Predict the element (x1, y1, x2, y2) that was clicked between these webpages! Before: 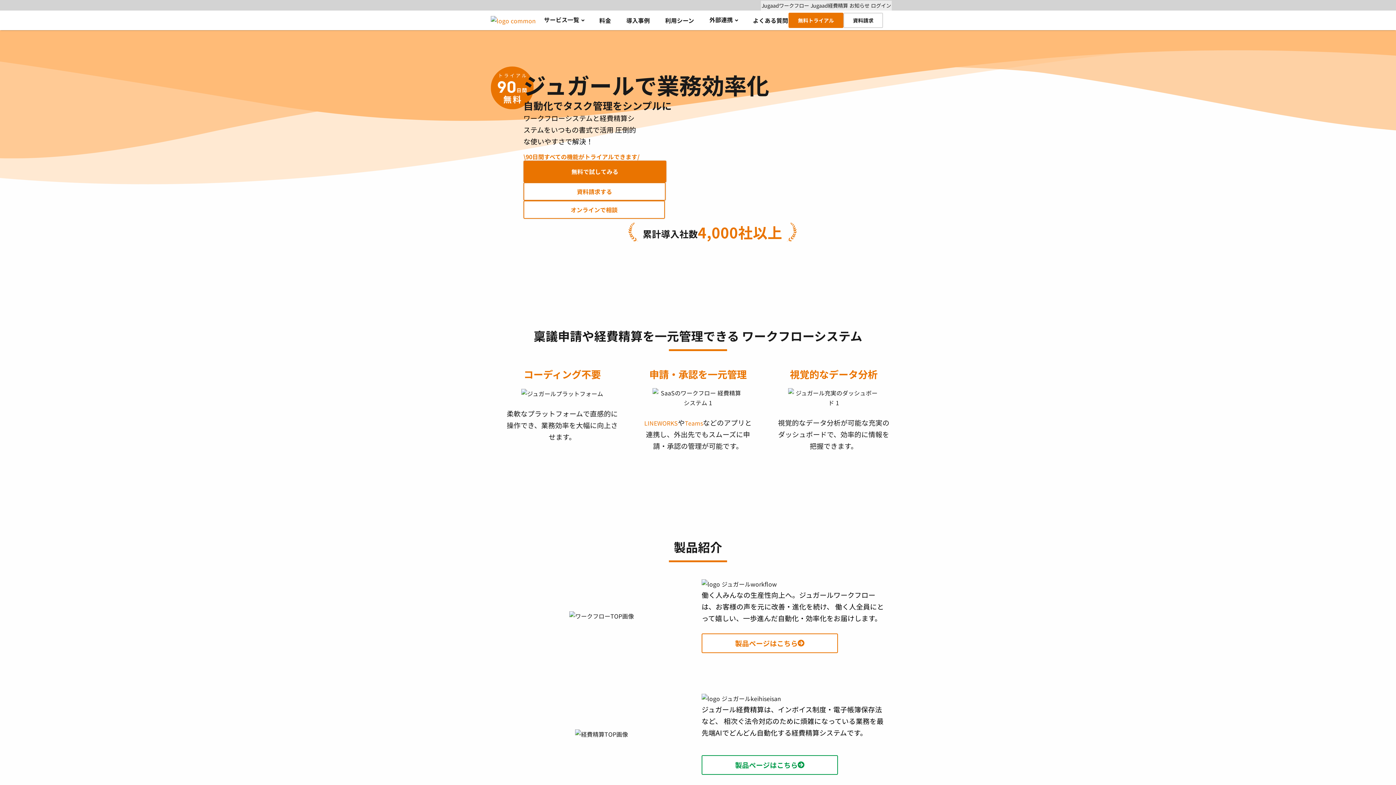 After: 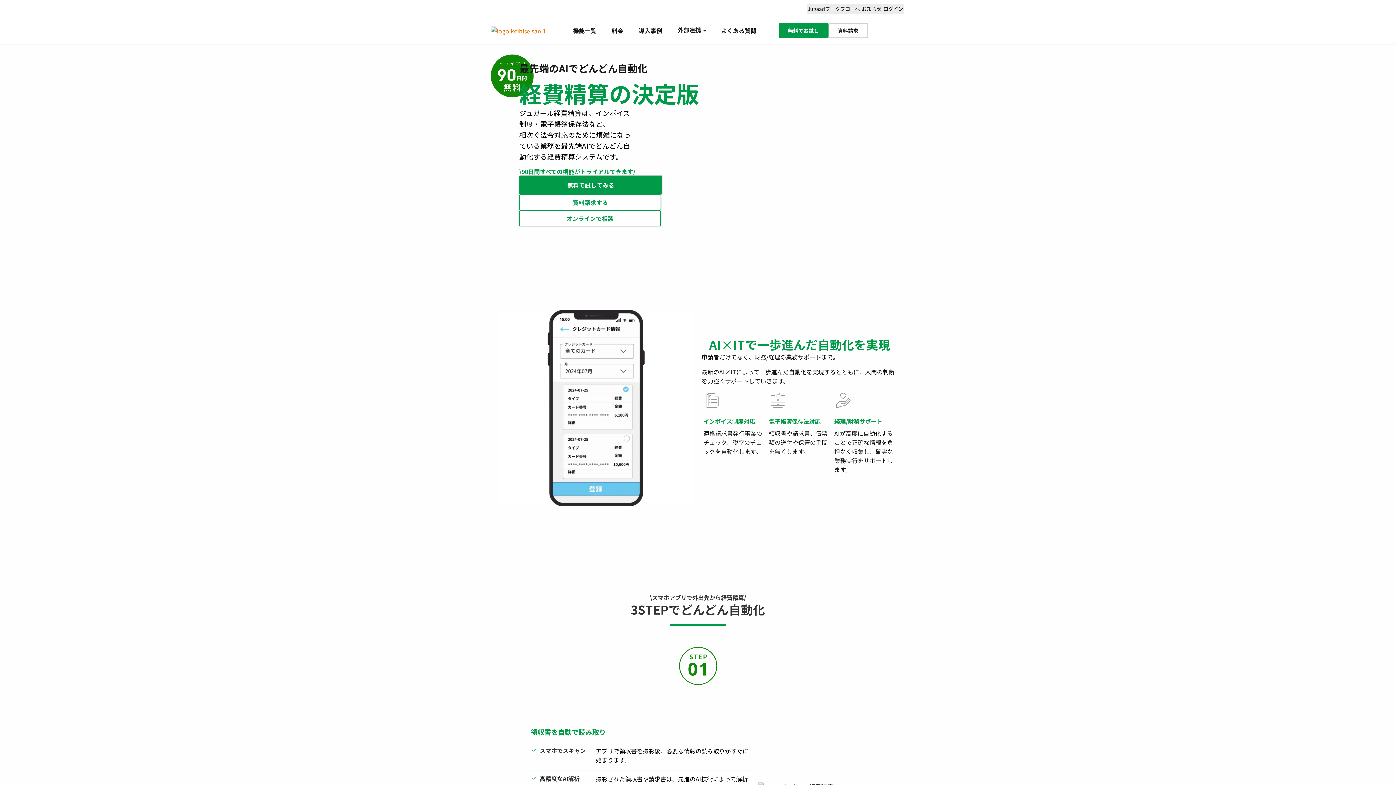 Action: label: 製品ぺージはこちら bbox: (701, 755, 838, 775)